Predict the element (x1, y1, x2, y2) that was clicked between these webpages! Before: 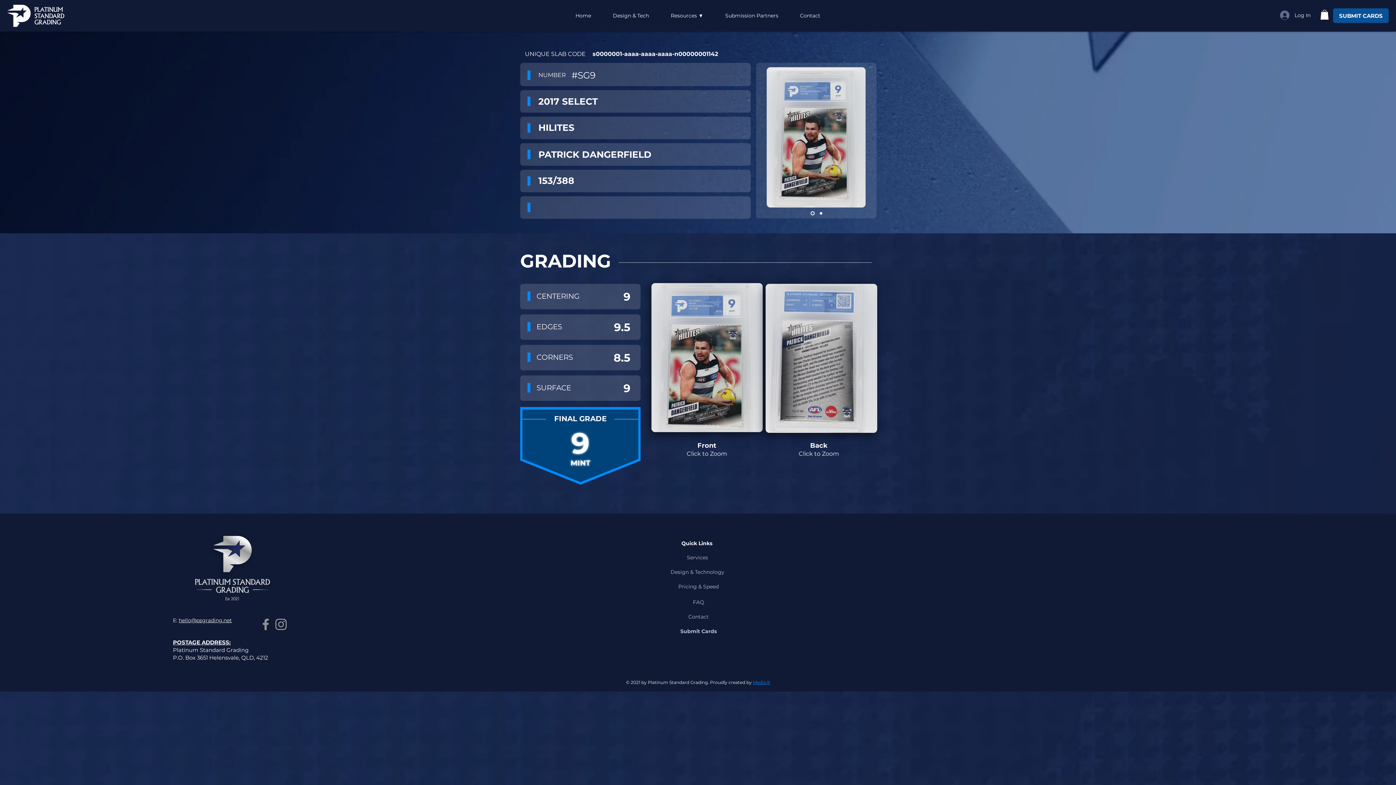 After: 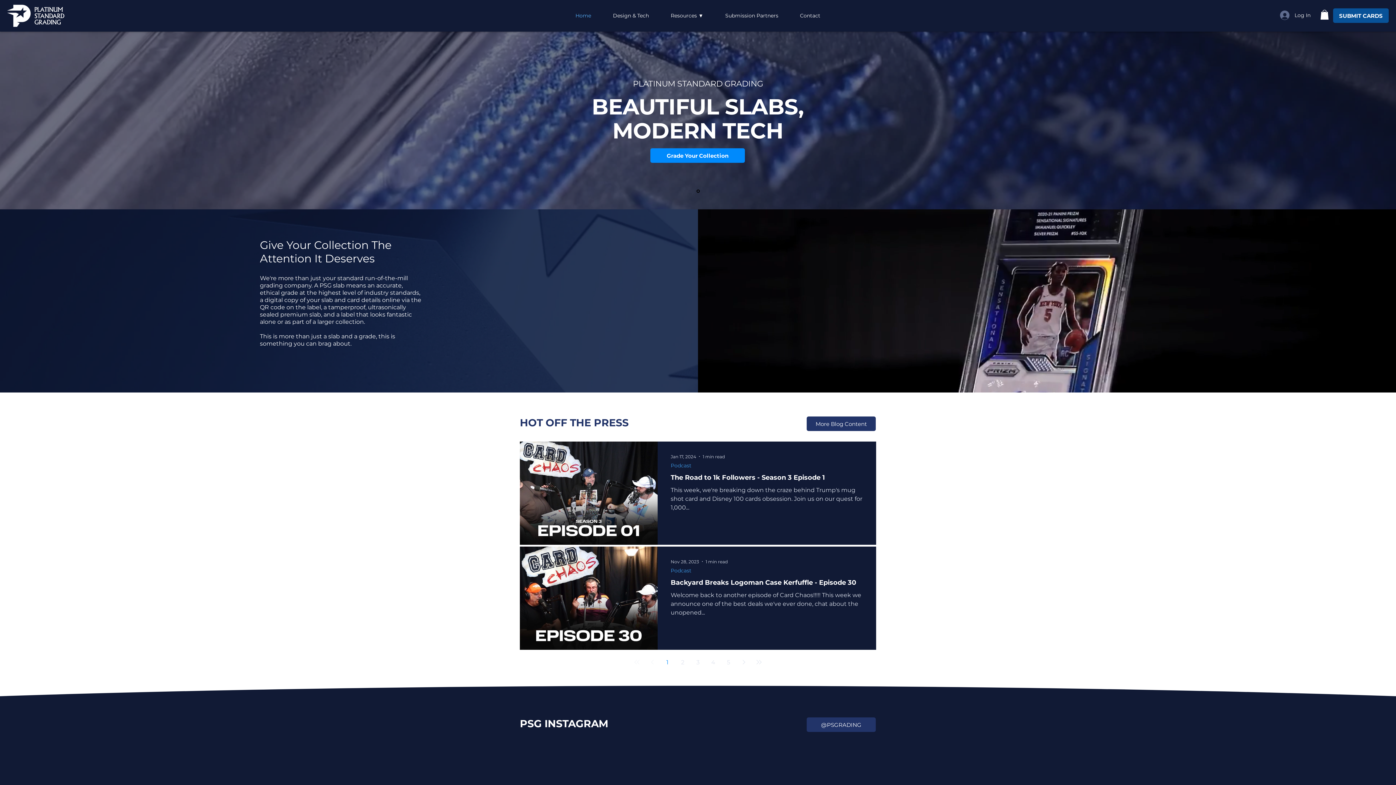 Action: bbox: (564, 6, 602, 24) label: Home